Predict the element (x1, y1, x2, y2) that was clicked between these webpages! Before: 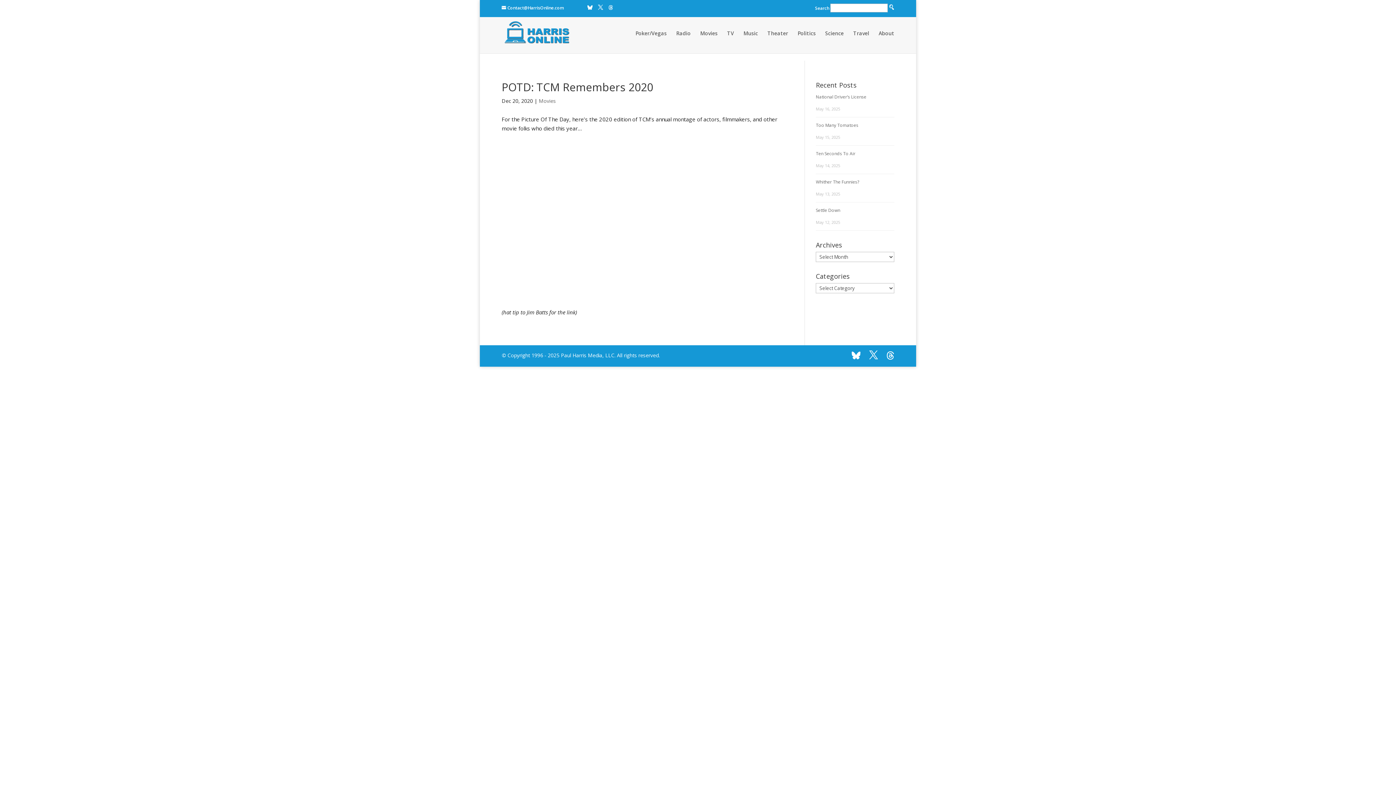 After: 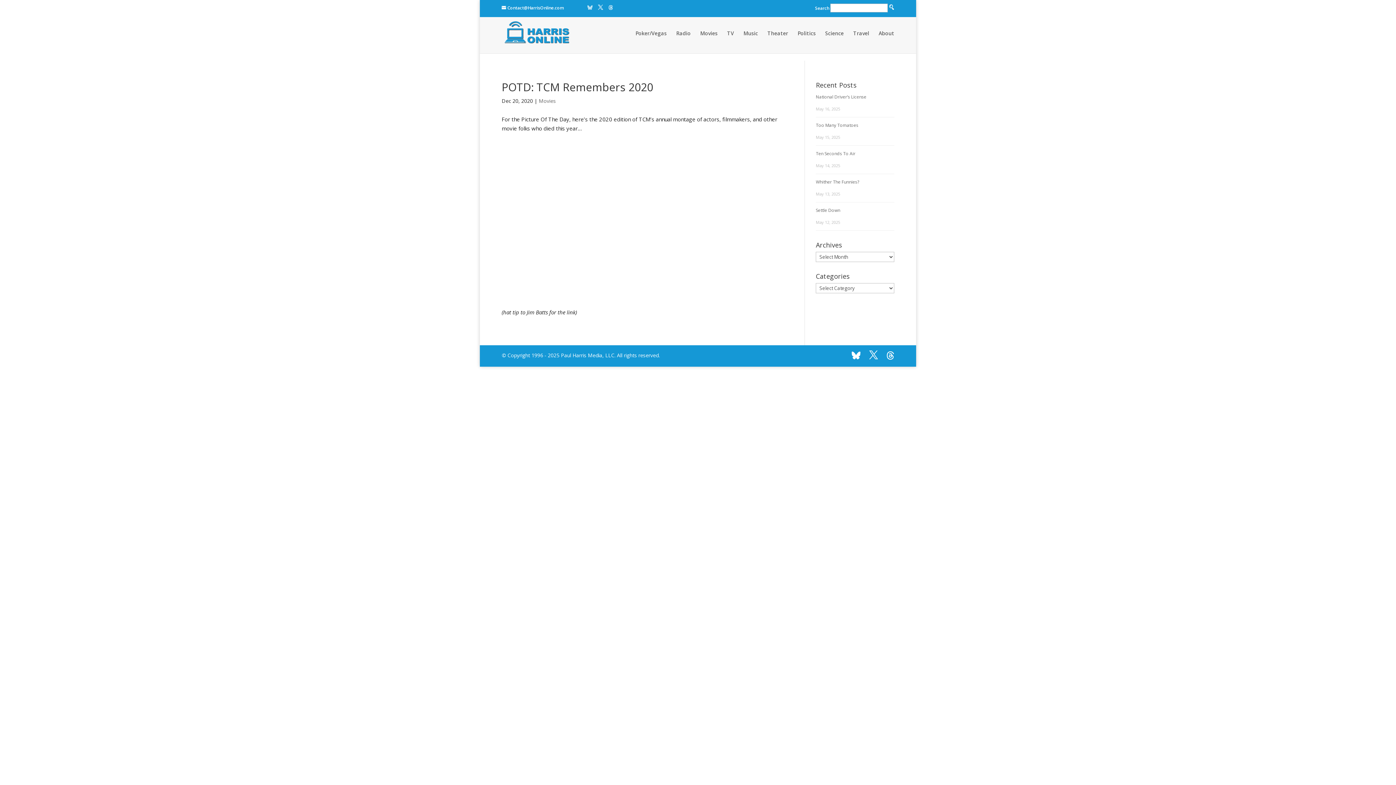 Action: bbox: (587, 5, 592, 10)